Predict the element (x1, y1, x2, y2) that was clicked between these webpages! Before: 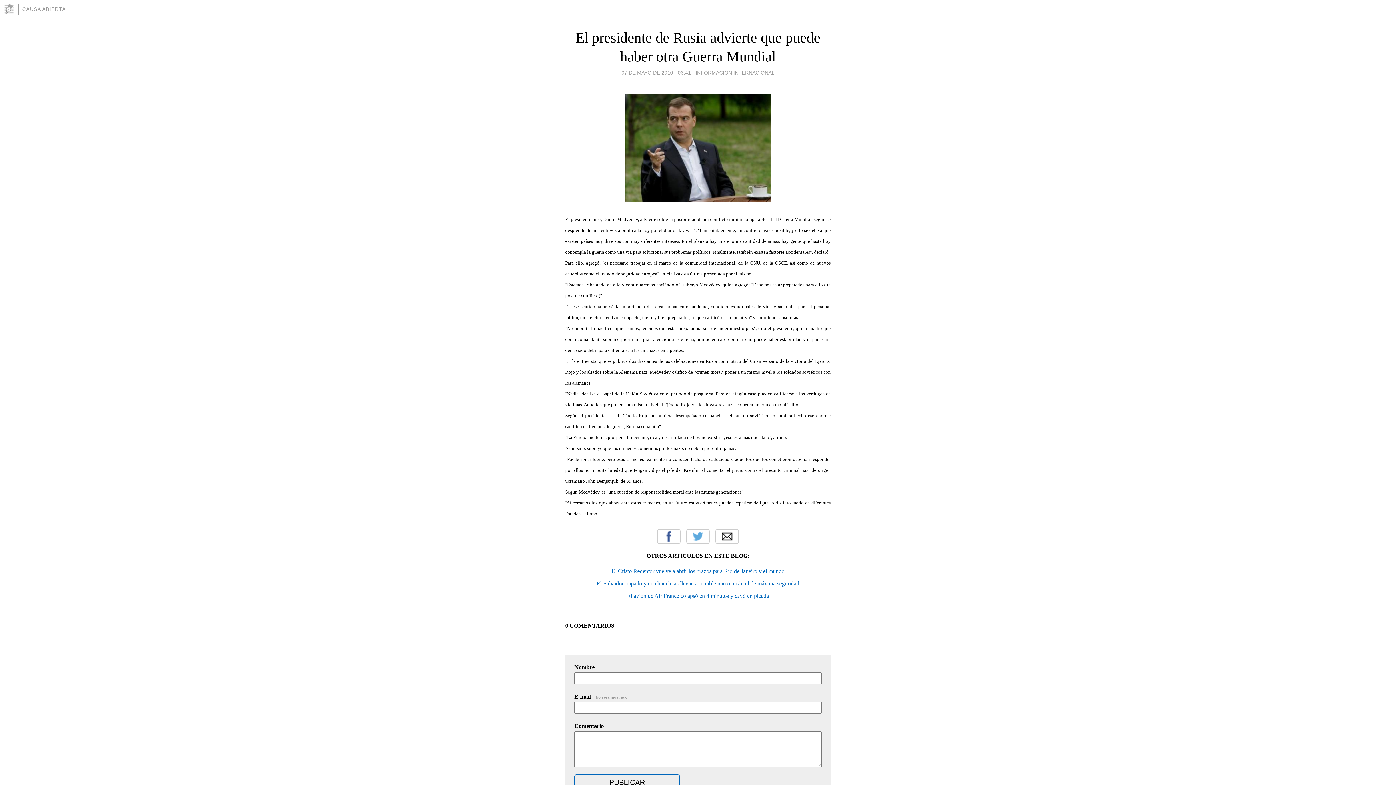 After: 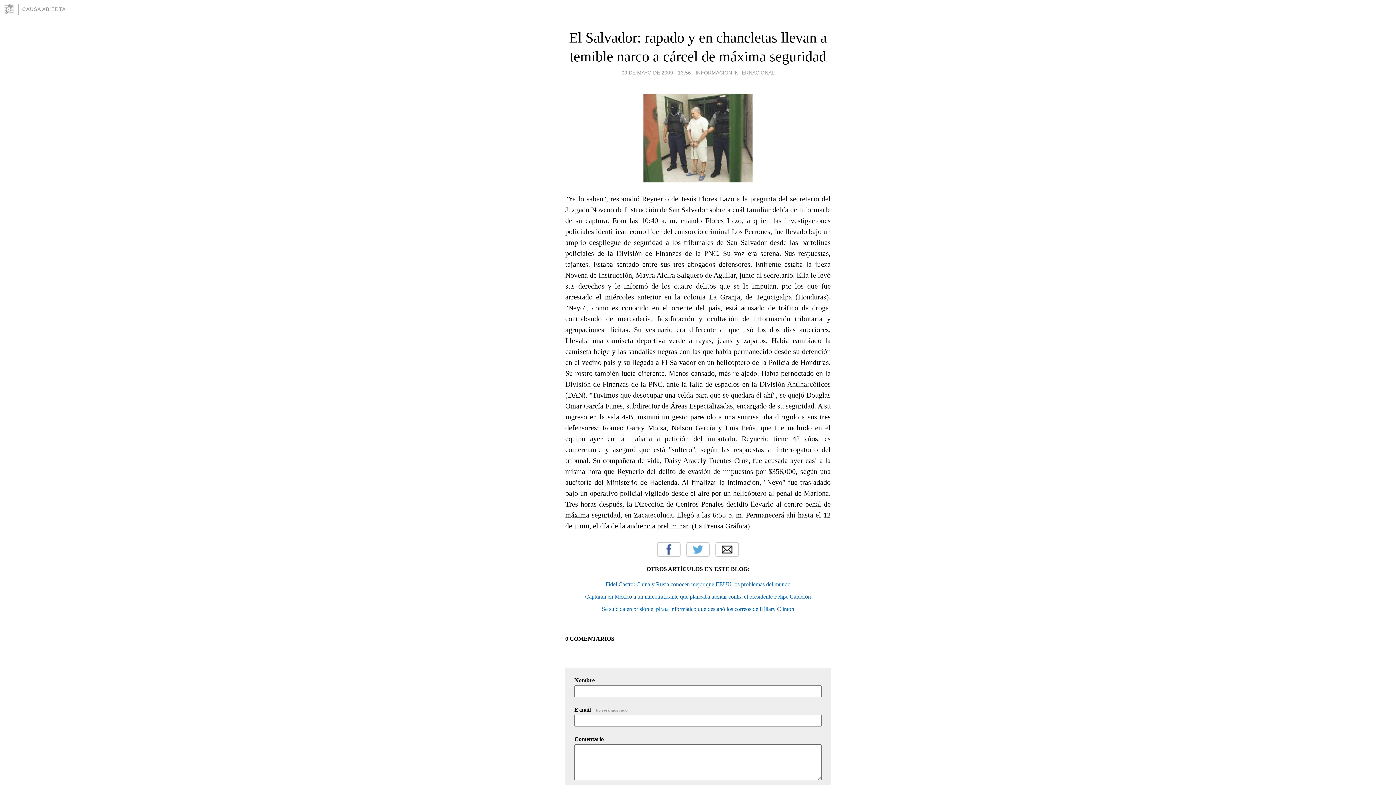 Action: label: El Salvador: rapado y en chancletas llevan a temible narco a cárcel de máxima seguridad bbox: (596, 580, 799, 586)